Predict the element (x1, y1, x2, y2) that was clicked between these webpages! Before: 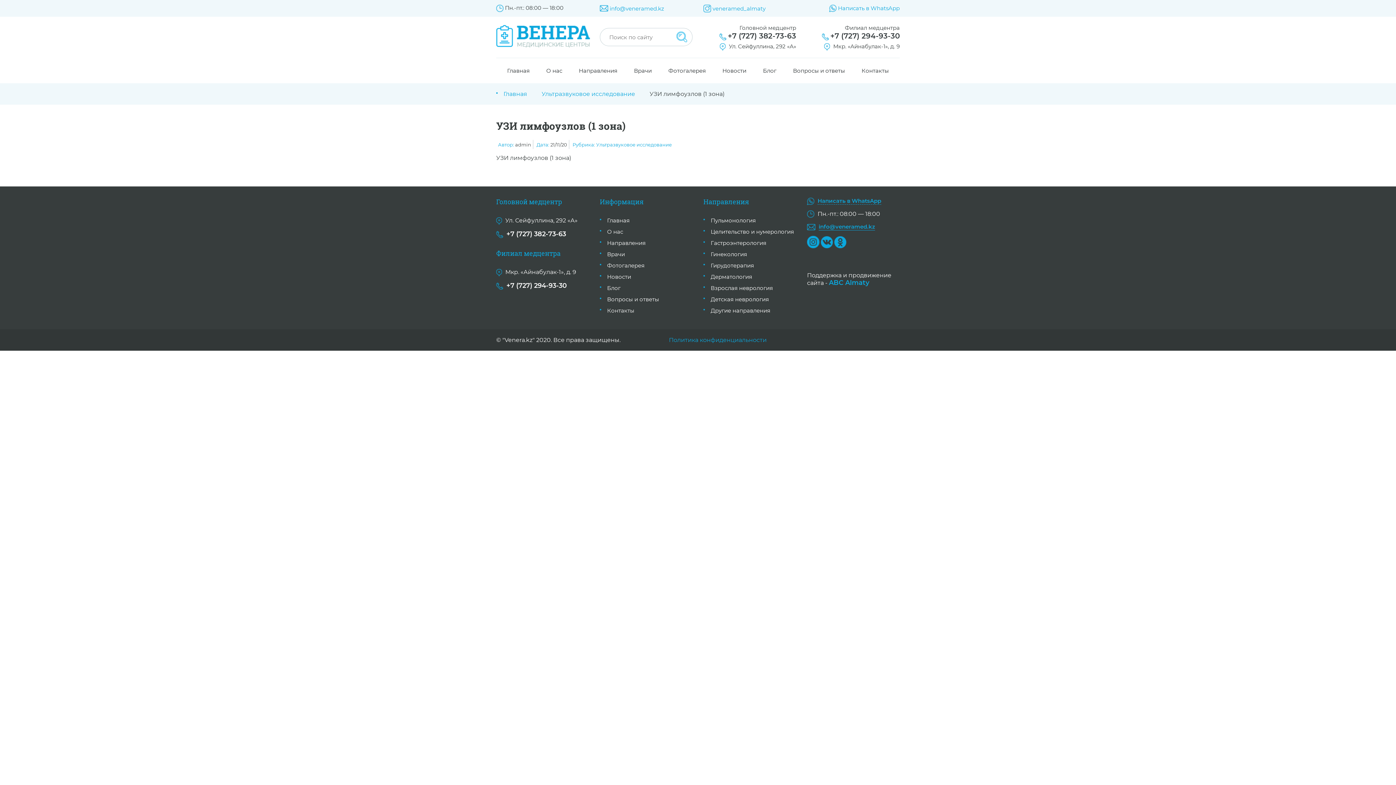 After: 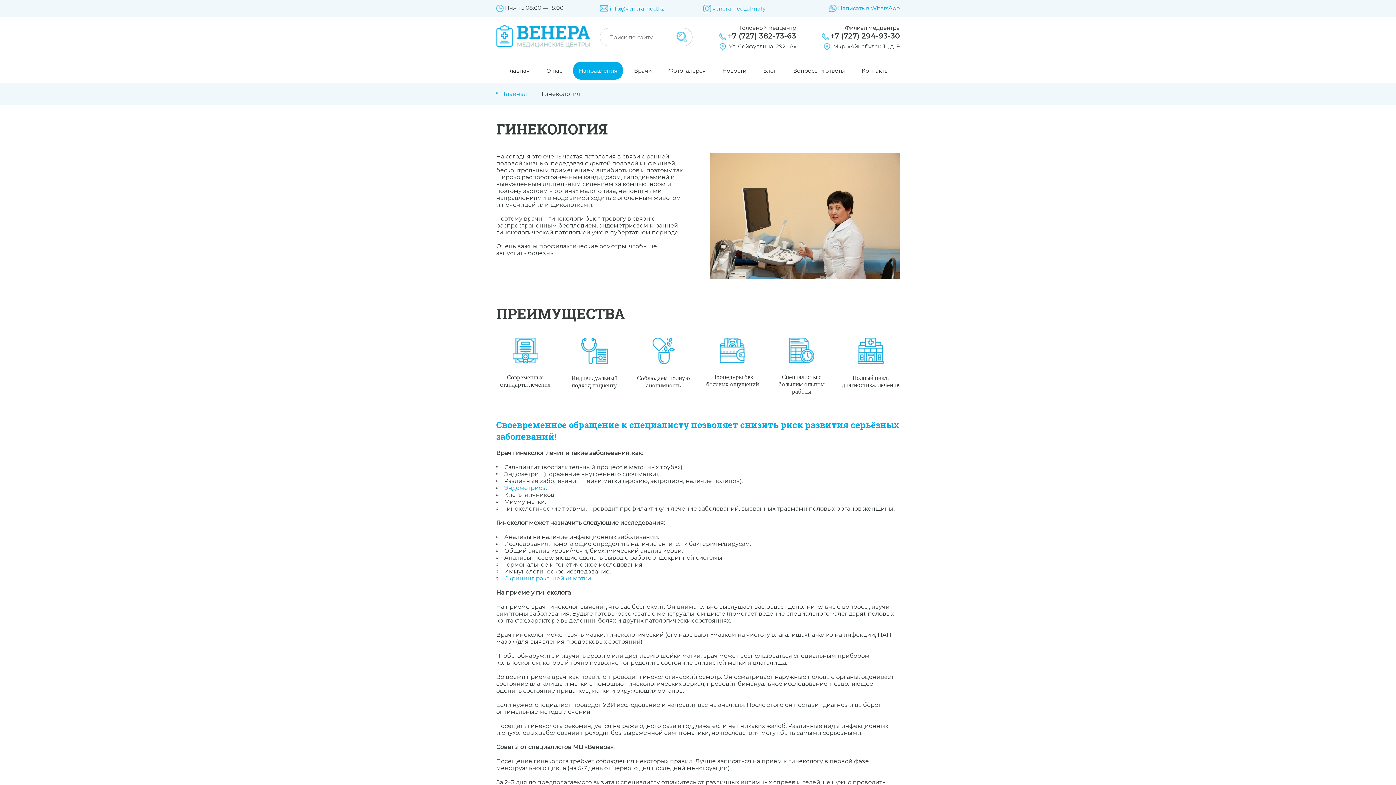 Action: bbox: (710, 250, 747, 257) label: Гинекология